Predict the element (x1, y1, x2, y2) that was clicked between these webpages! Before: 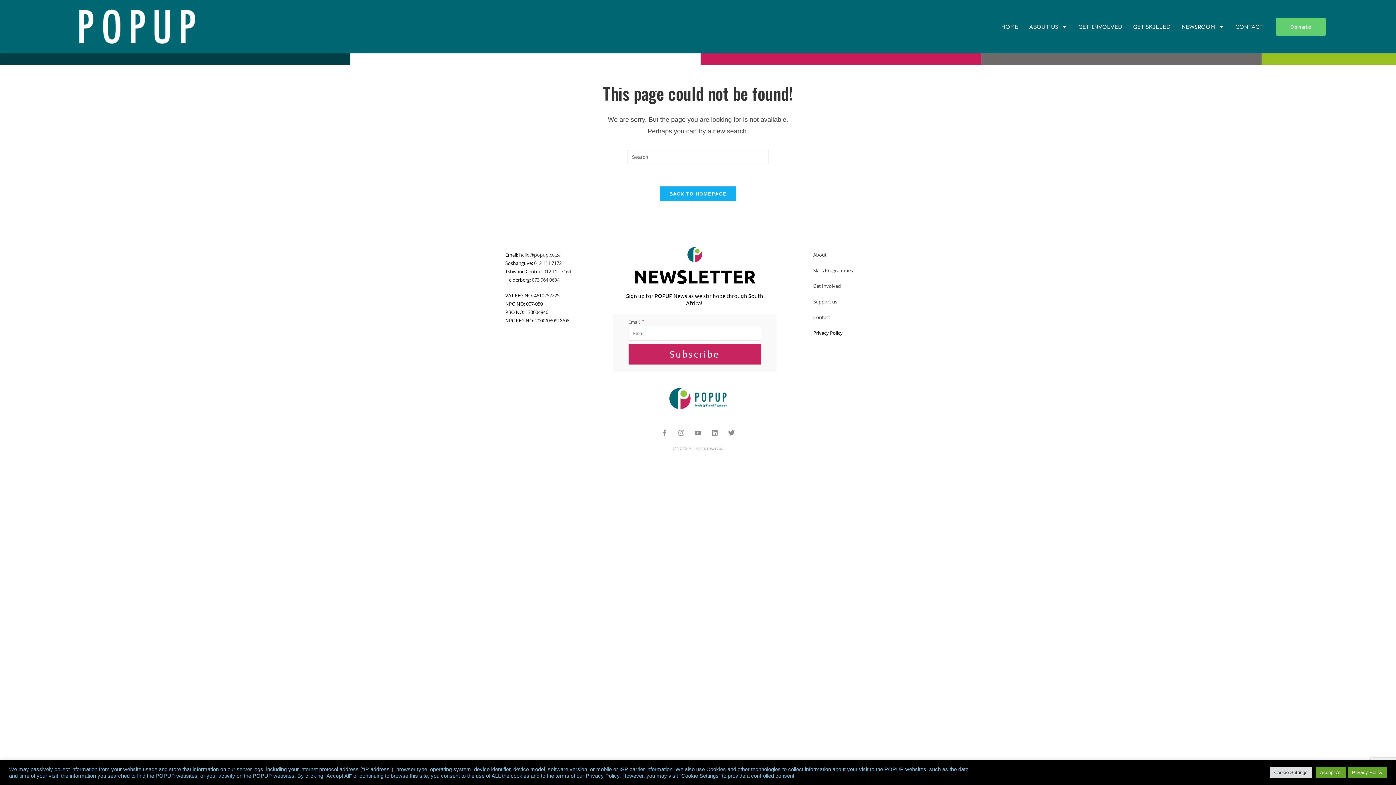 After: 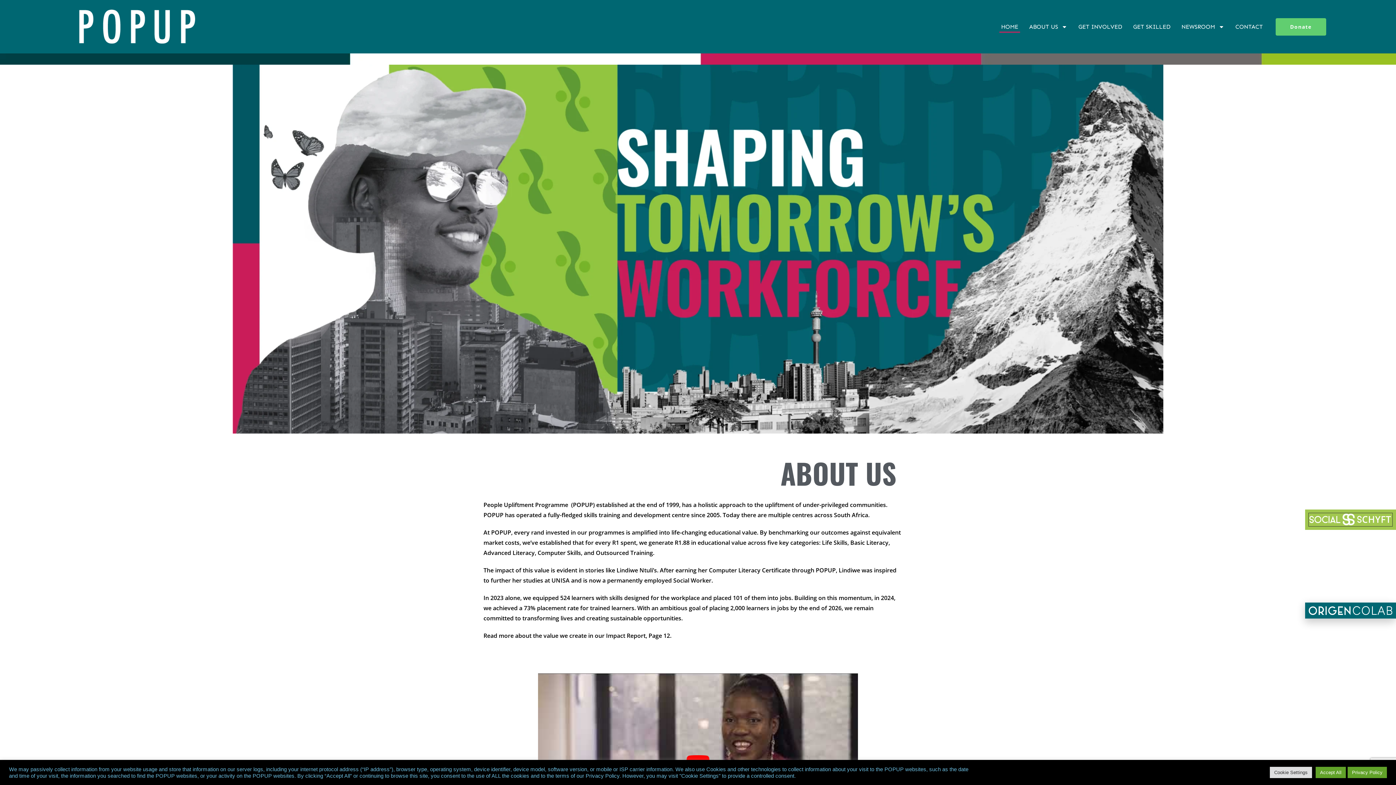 Action: label: HOME bbox: (999, 20, 1020, 32)